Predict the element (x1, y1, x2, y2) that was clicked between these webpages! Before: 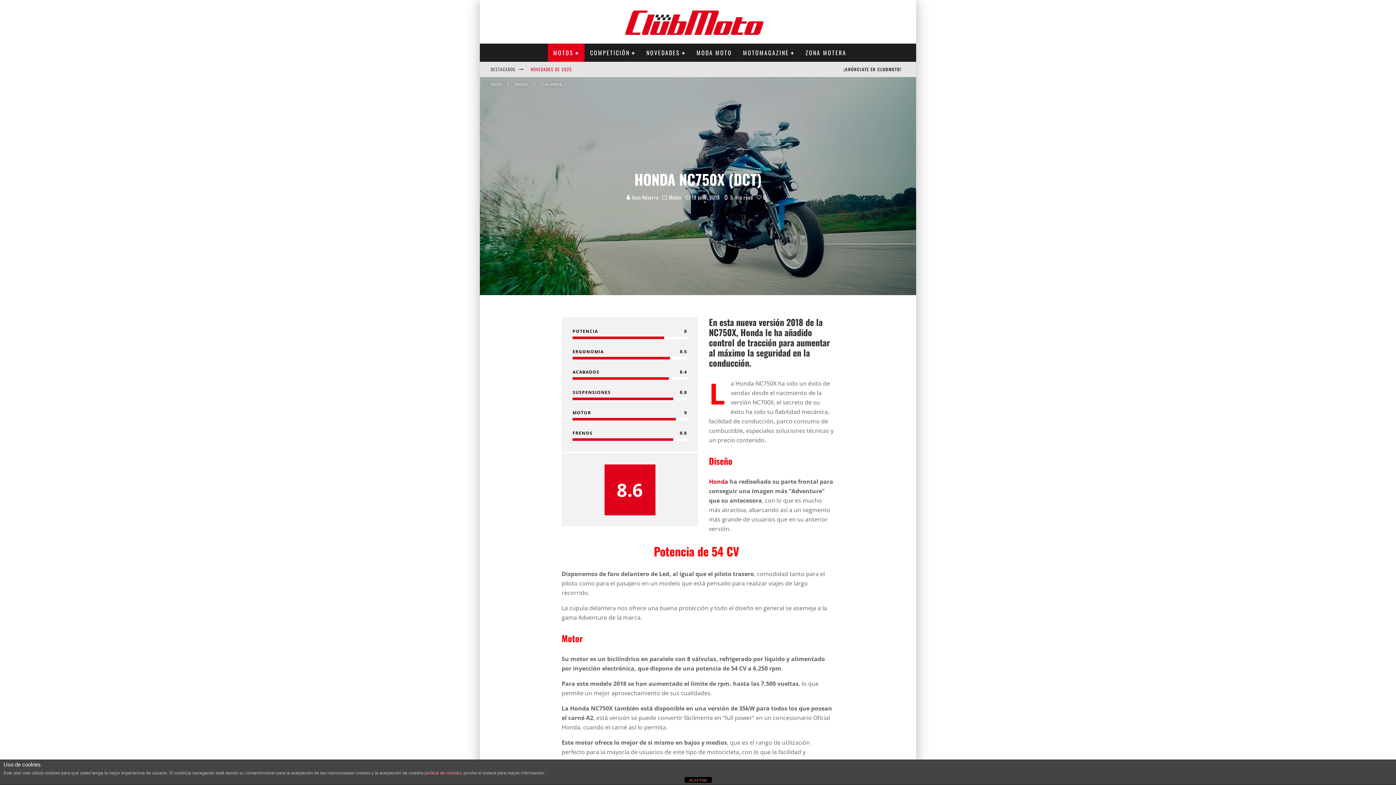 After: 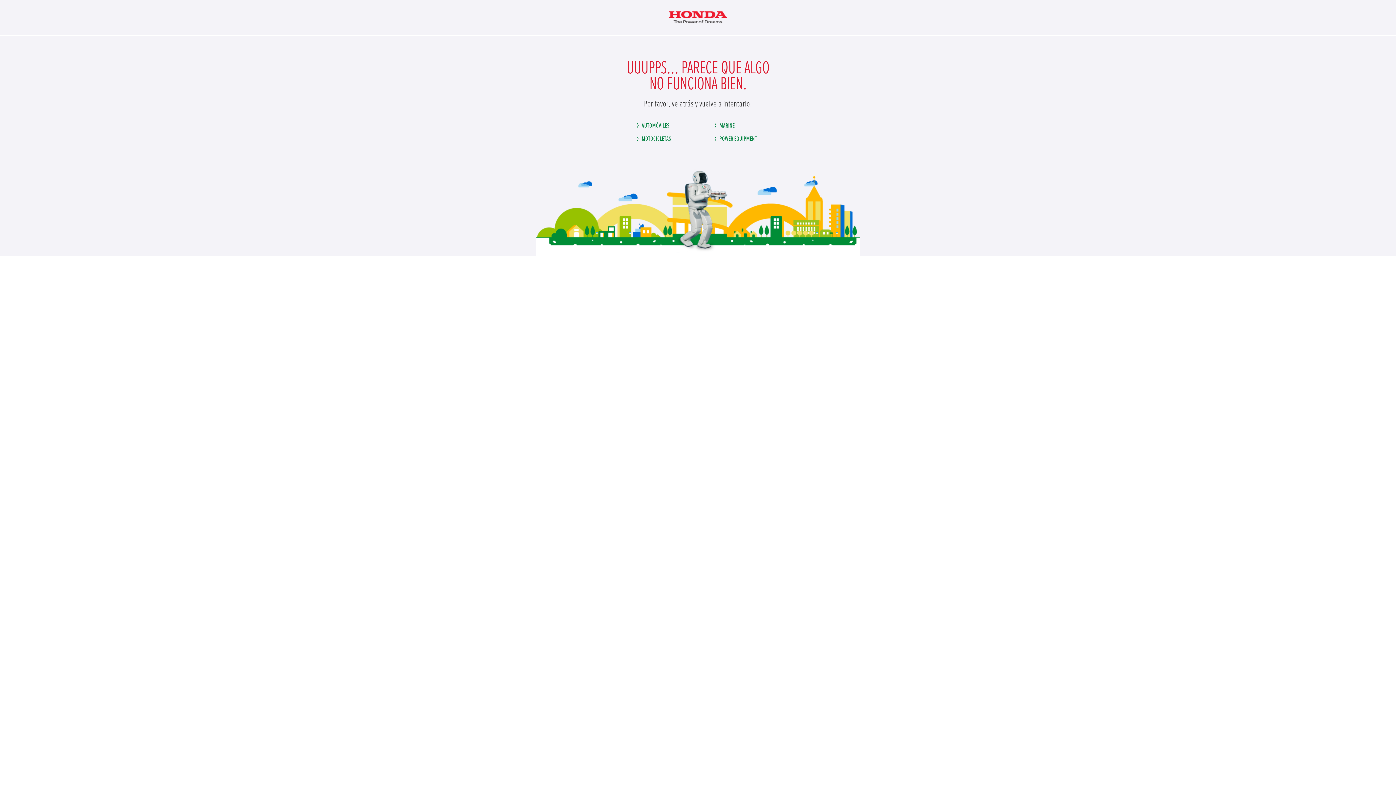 Action: label: Honda bbox: (709, 477, 728, 485)